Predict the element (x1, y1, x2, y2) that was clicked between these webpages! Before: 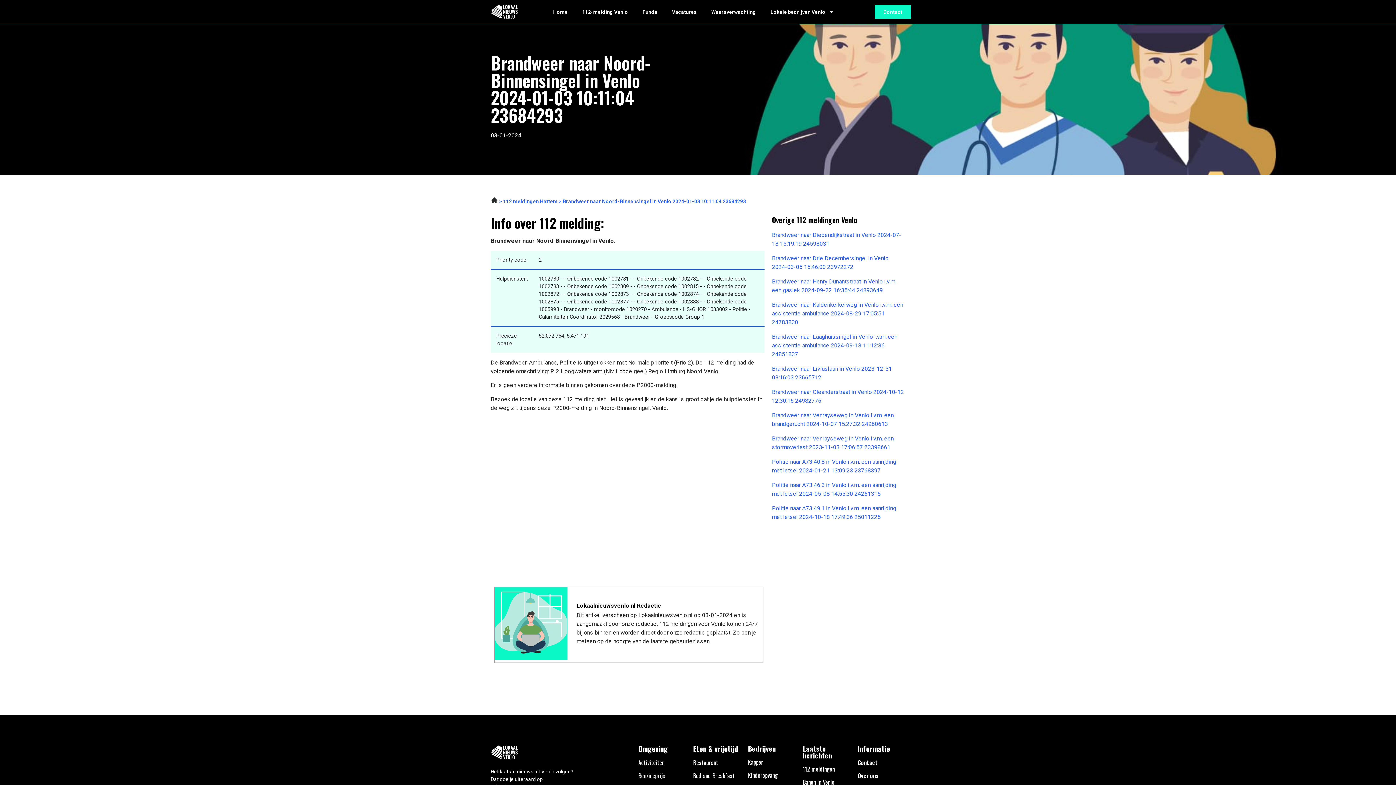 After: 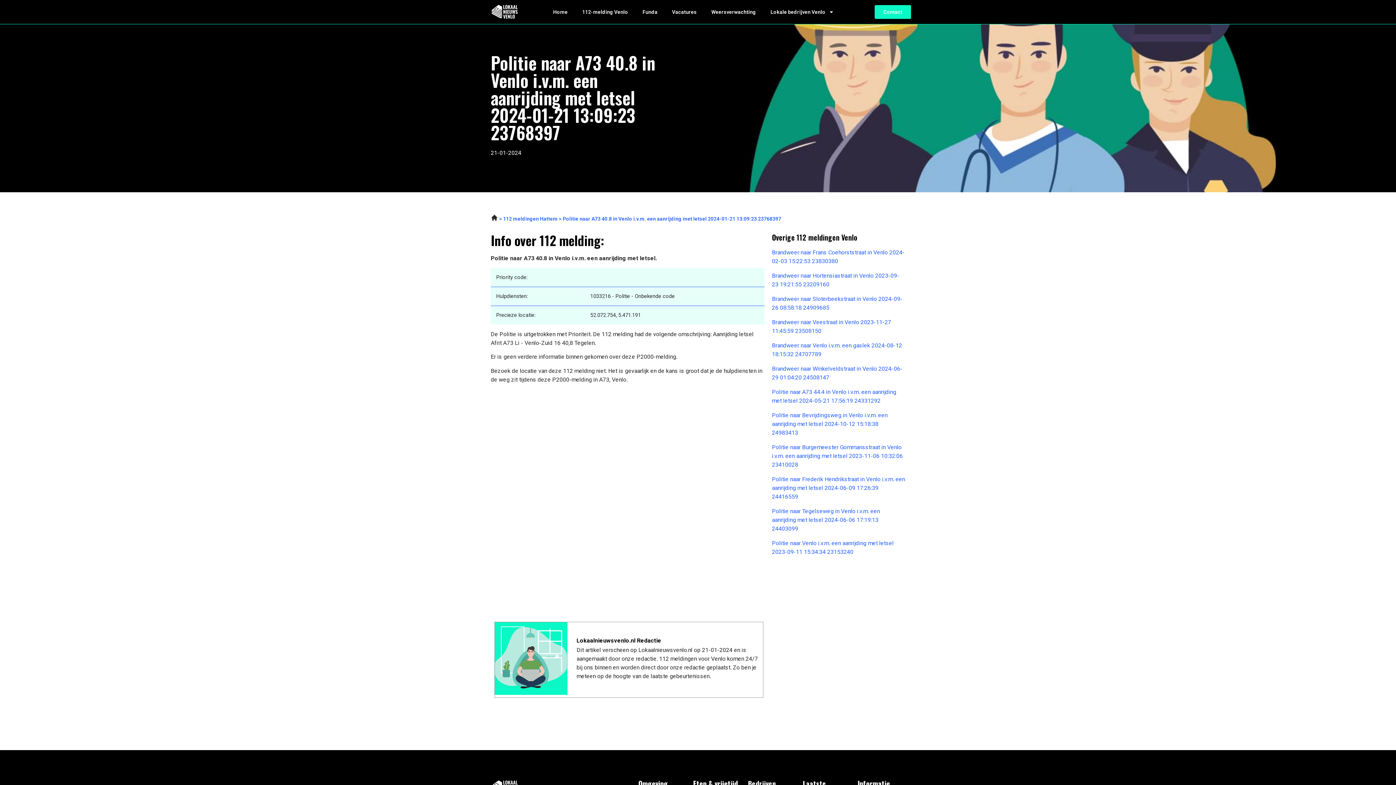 Action: label: Politie naar A73 40.8 in Venlo i.v.m. een aanrijding met letsel 2024-01-21 13:09:23 23768397 bbox: (772, 457, 905, 475)